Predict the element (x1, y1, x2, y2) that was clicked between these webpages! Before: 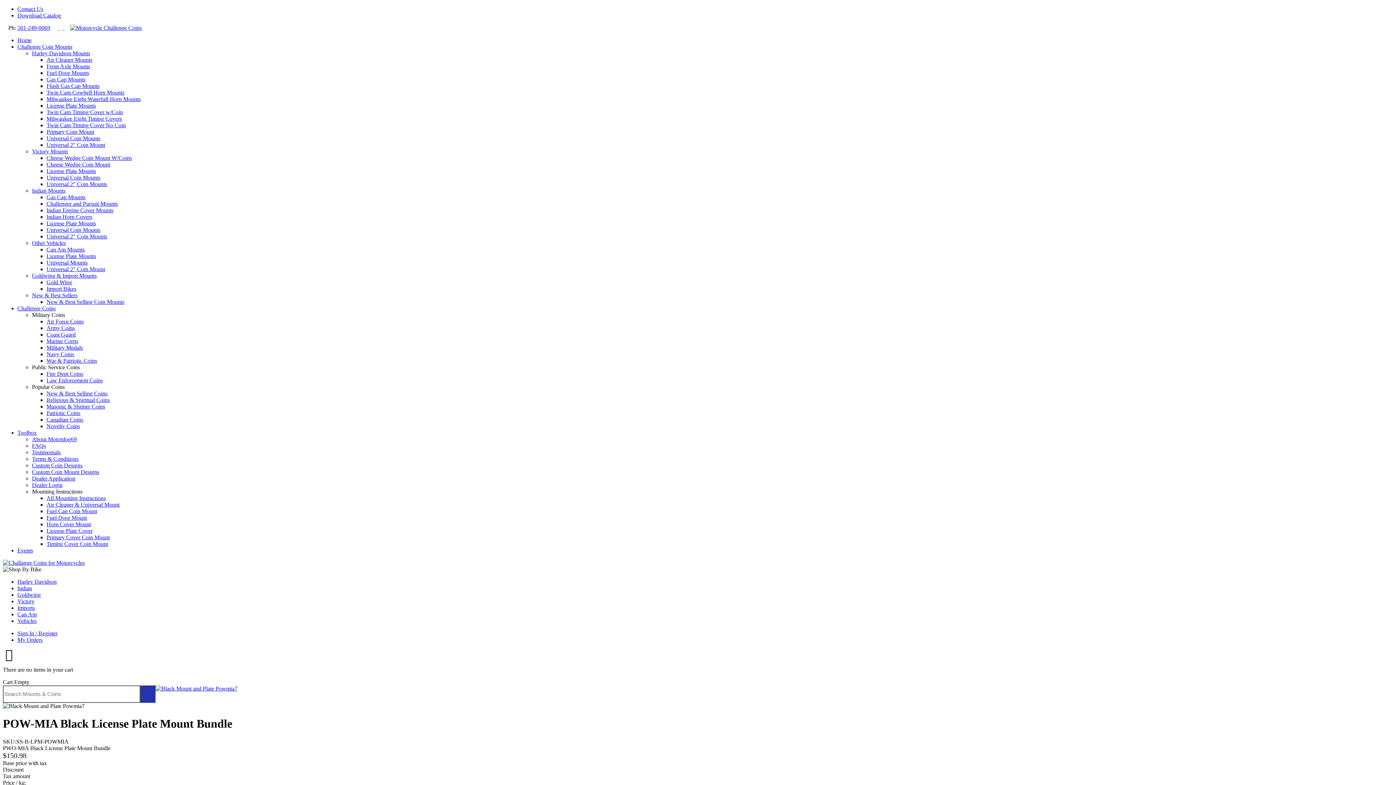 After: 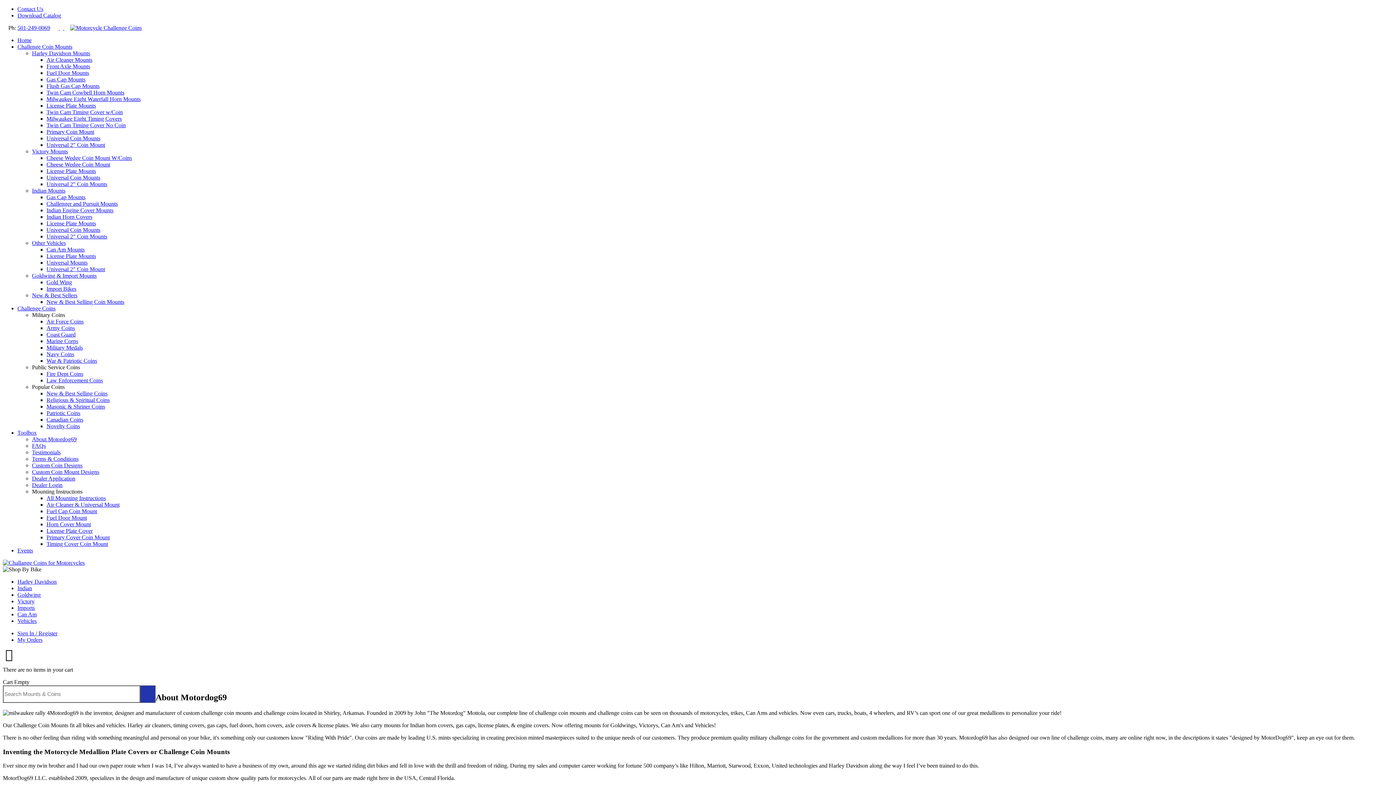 Action: bbox: (32, 436, 76, 442) label: About Motordog69